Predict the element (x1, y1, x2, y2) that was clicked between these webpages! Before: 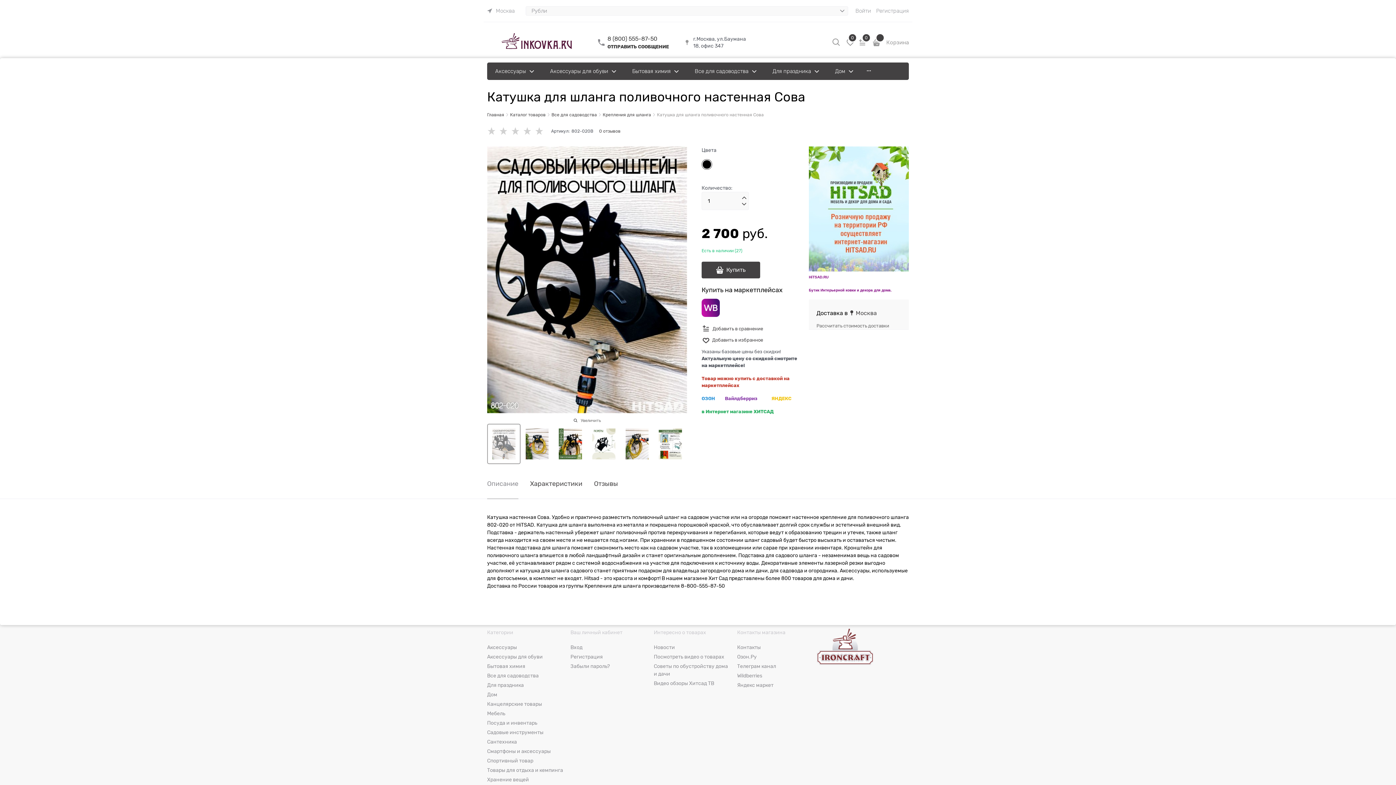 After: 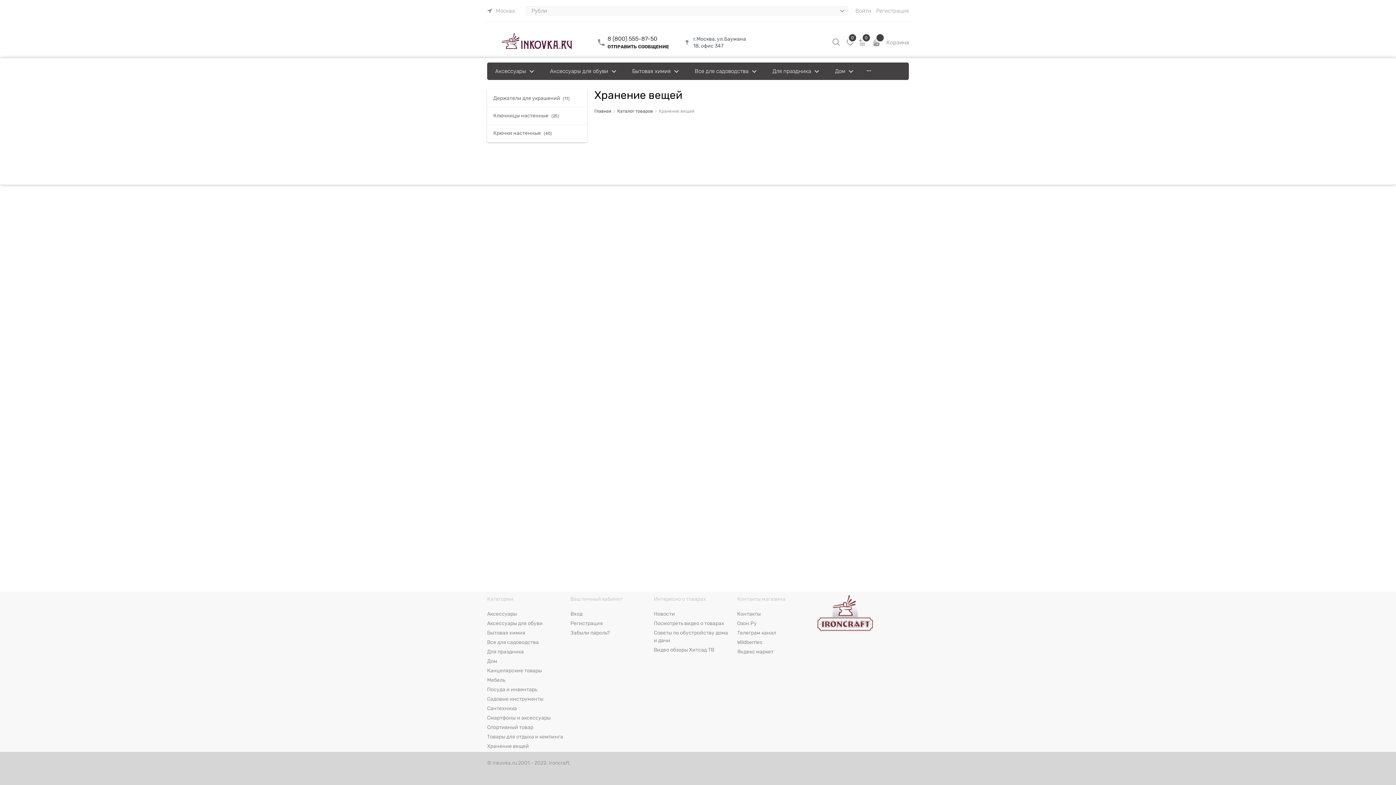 Action: label: Хранение вещей bbox: (487, 777, 529, 782)